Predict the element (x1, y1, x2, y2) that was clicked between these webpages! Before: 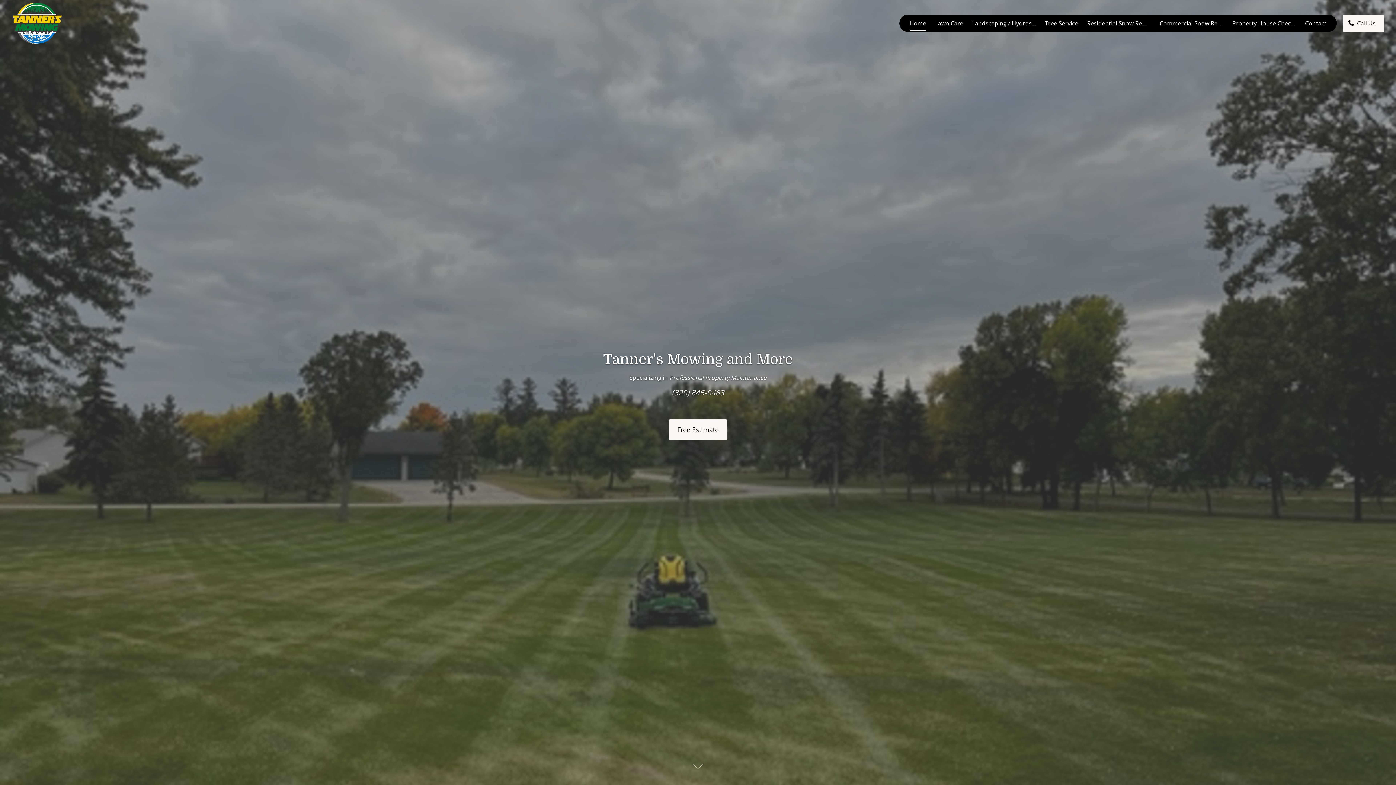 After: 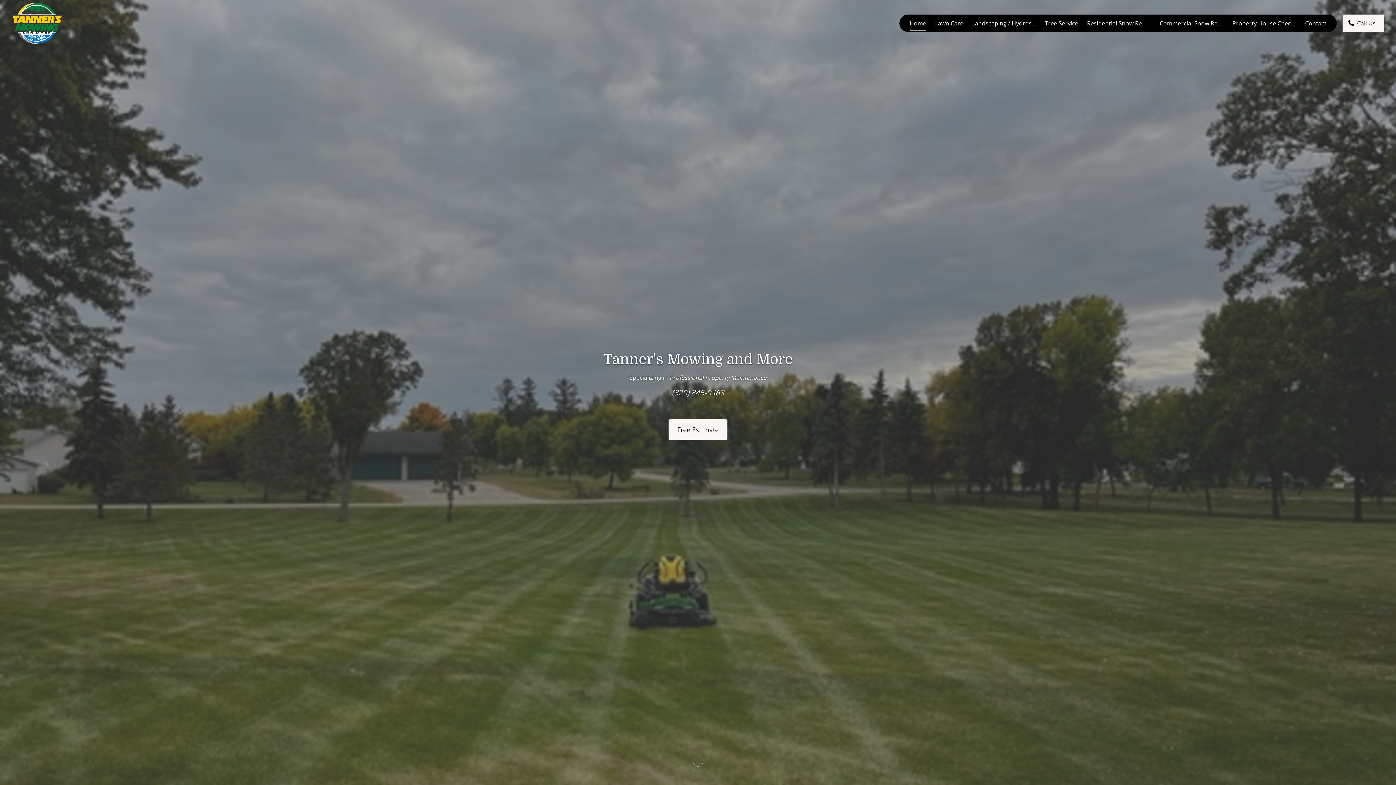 Action: bbox: (11, 2, 62, 43)